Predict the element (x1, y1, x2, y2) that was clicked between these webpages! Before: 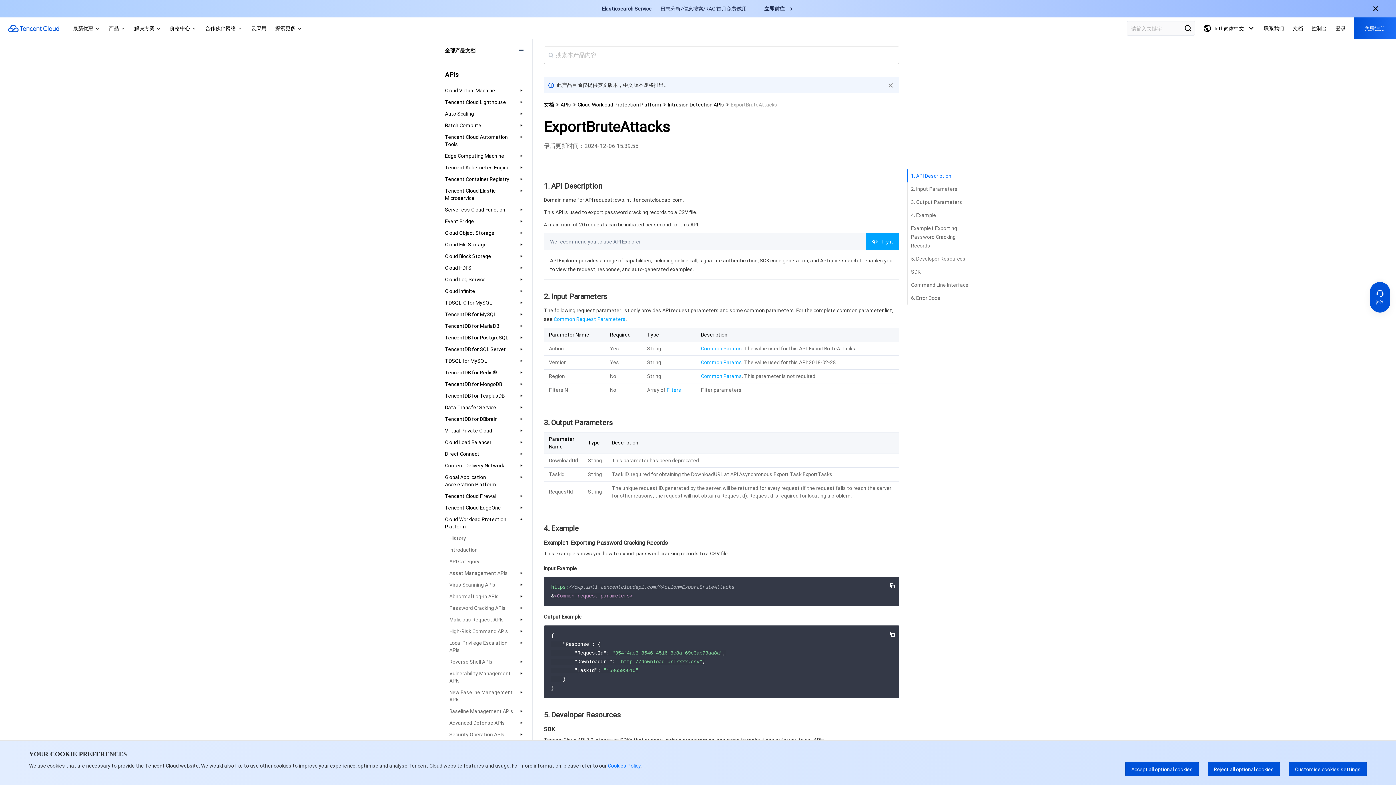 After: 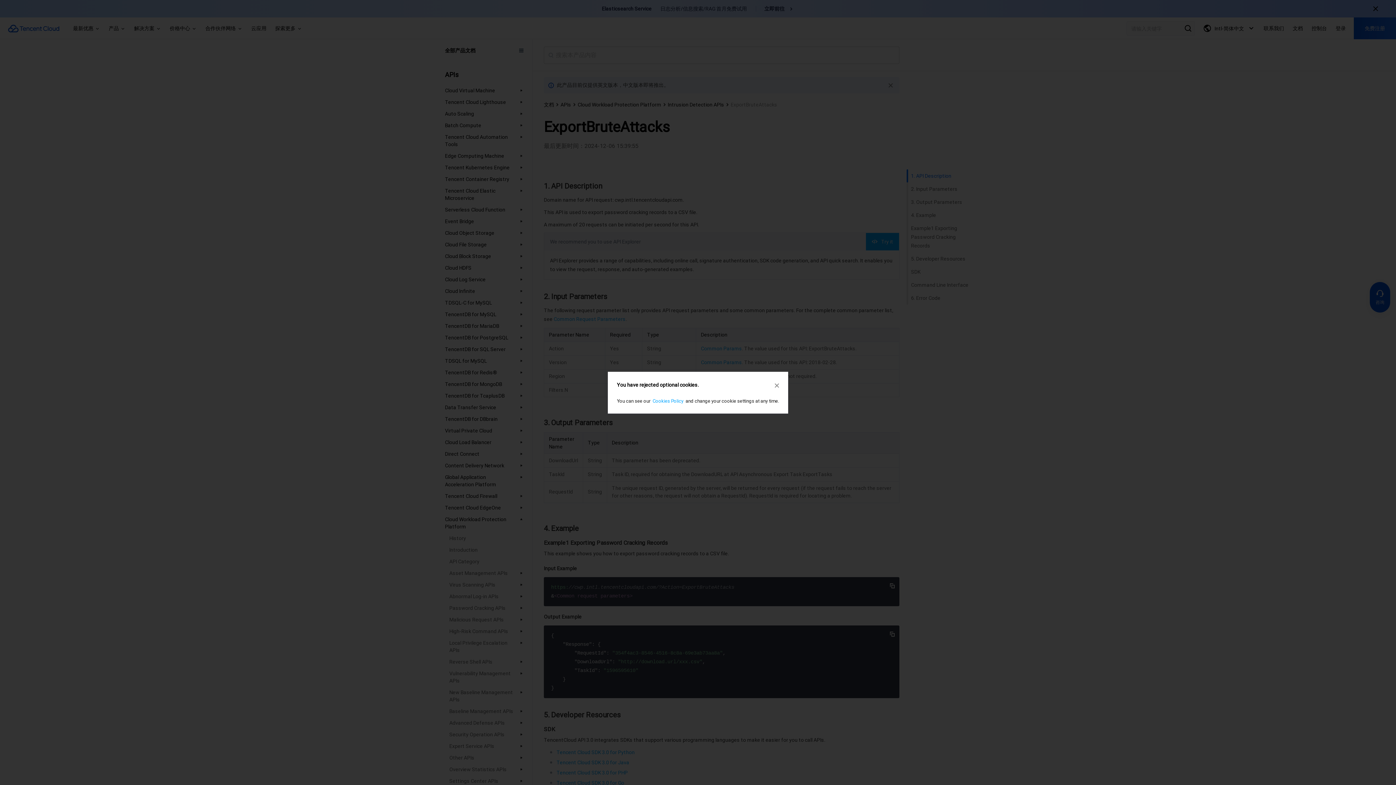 Action: bbox: (1208, 762, 1280, 776) label: Reject all optional cookies